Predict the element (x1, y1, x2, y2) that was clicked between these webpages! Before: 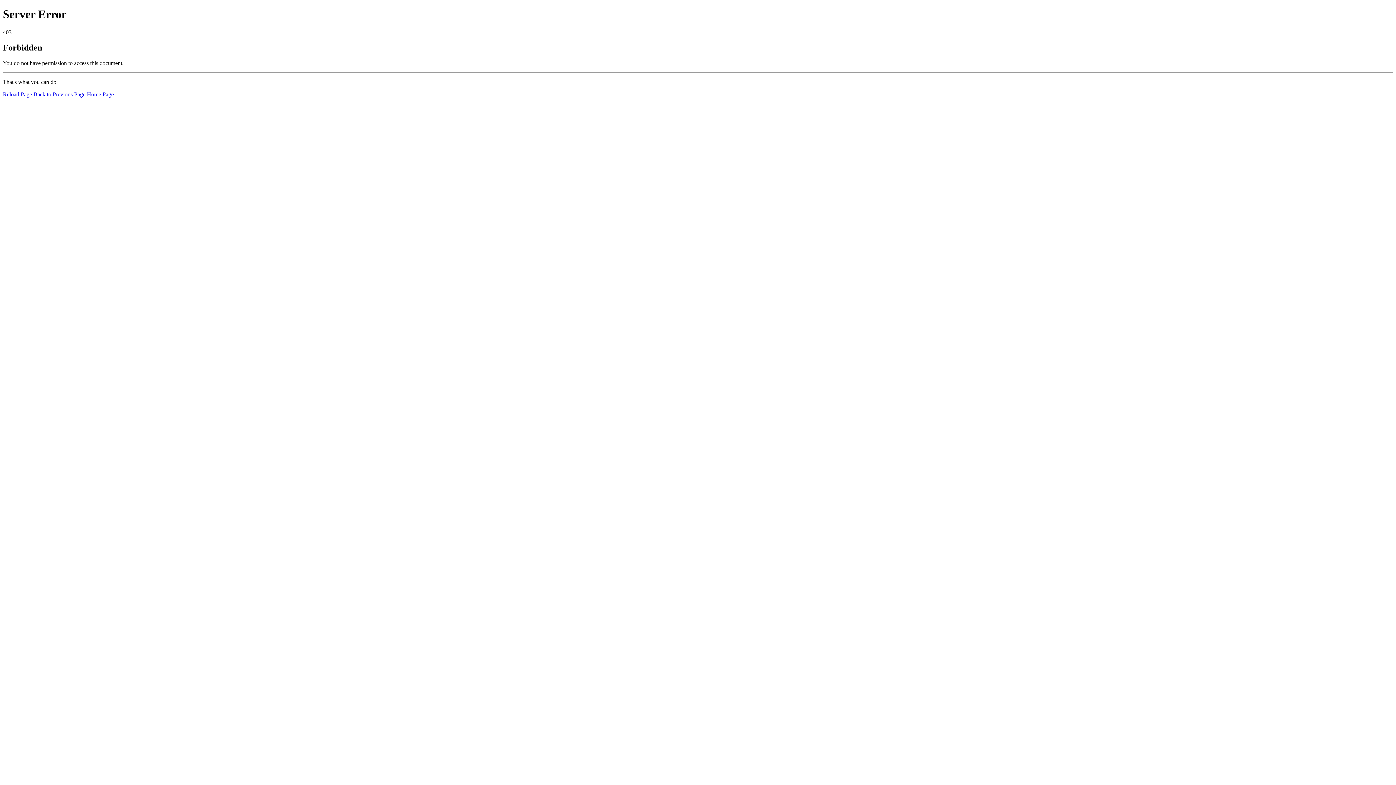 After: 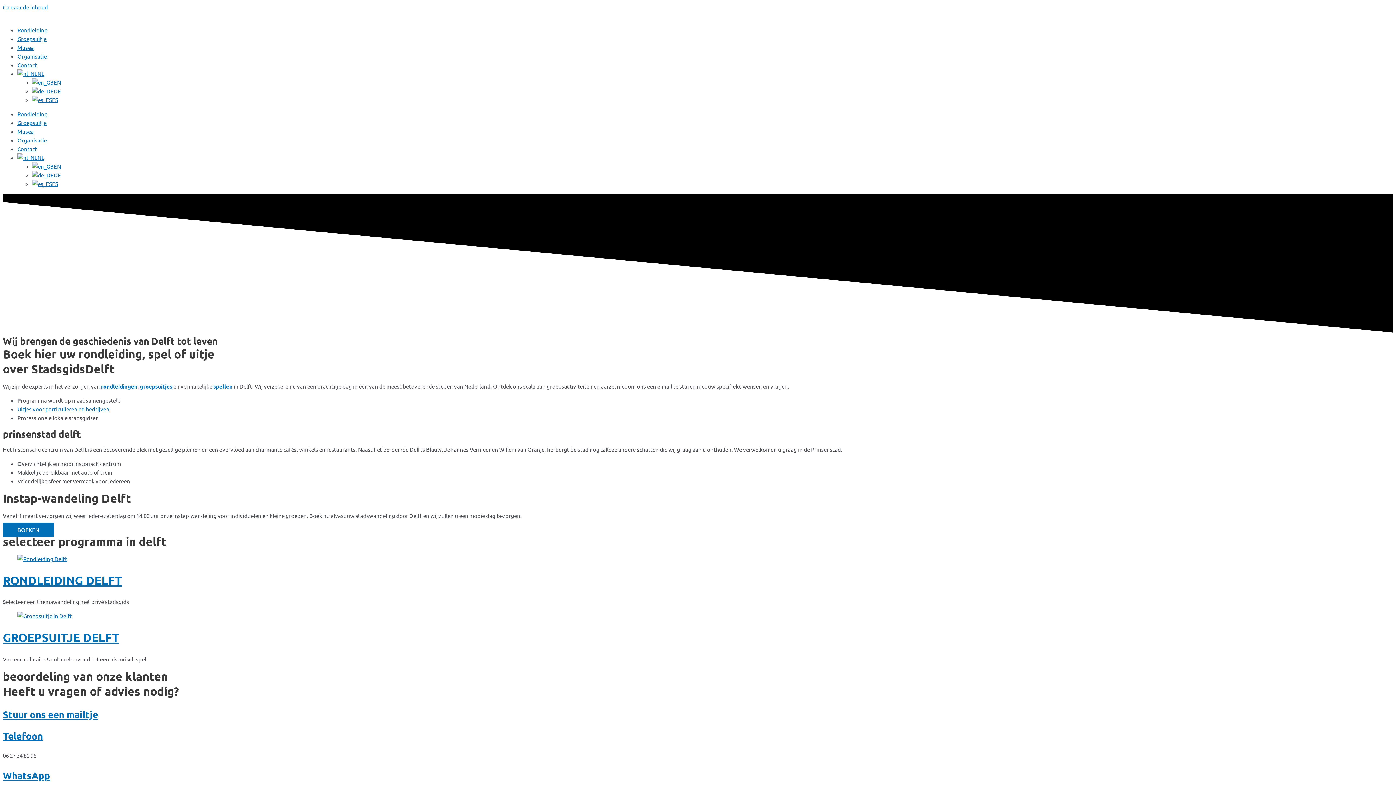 Action: label: Home Page bbox: (86, 91, 113, 97)